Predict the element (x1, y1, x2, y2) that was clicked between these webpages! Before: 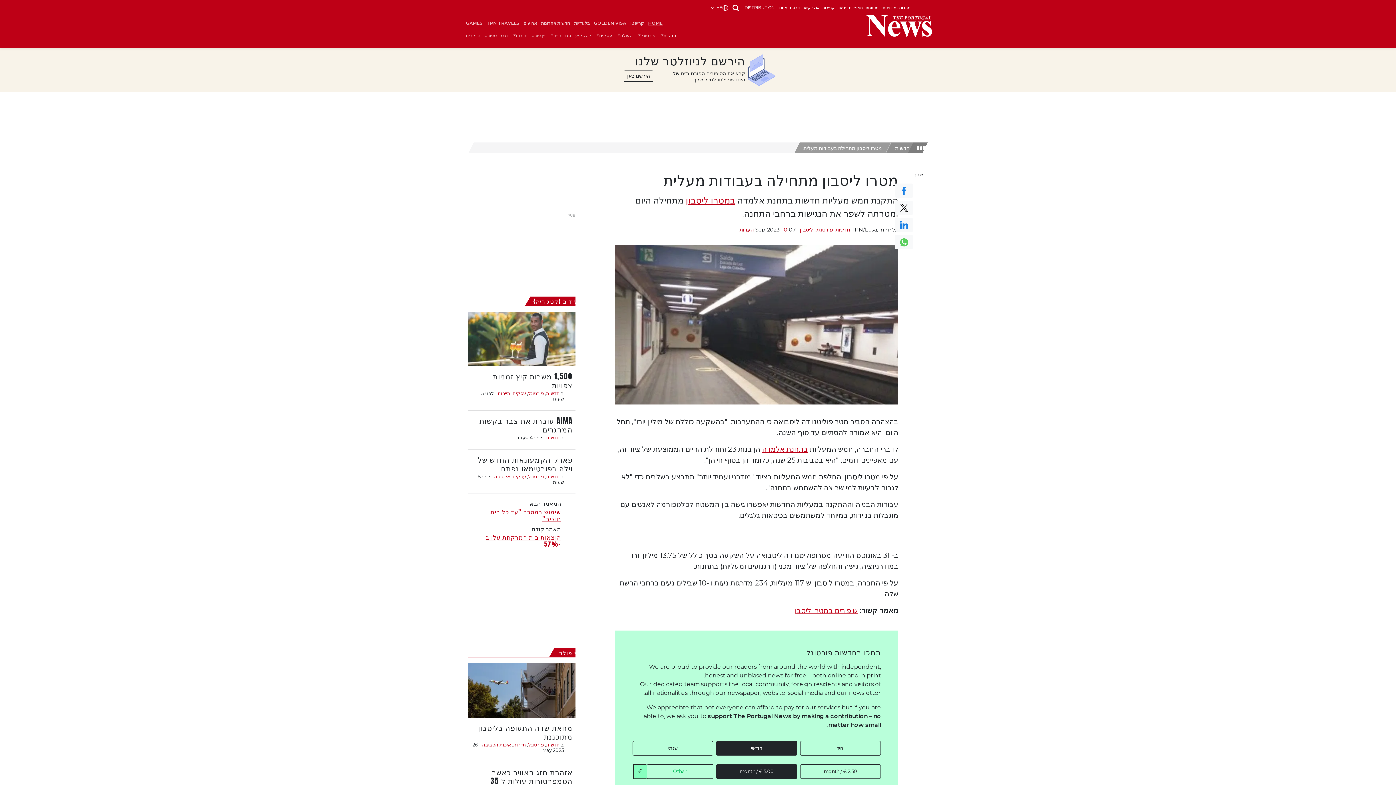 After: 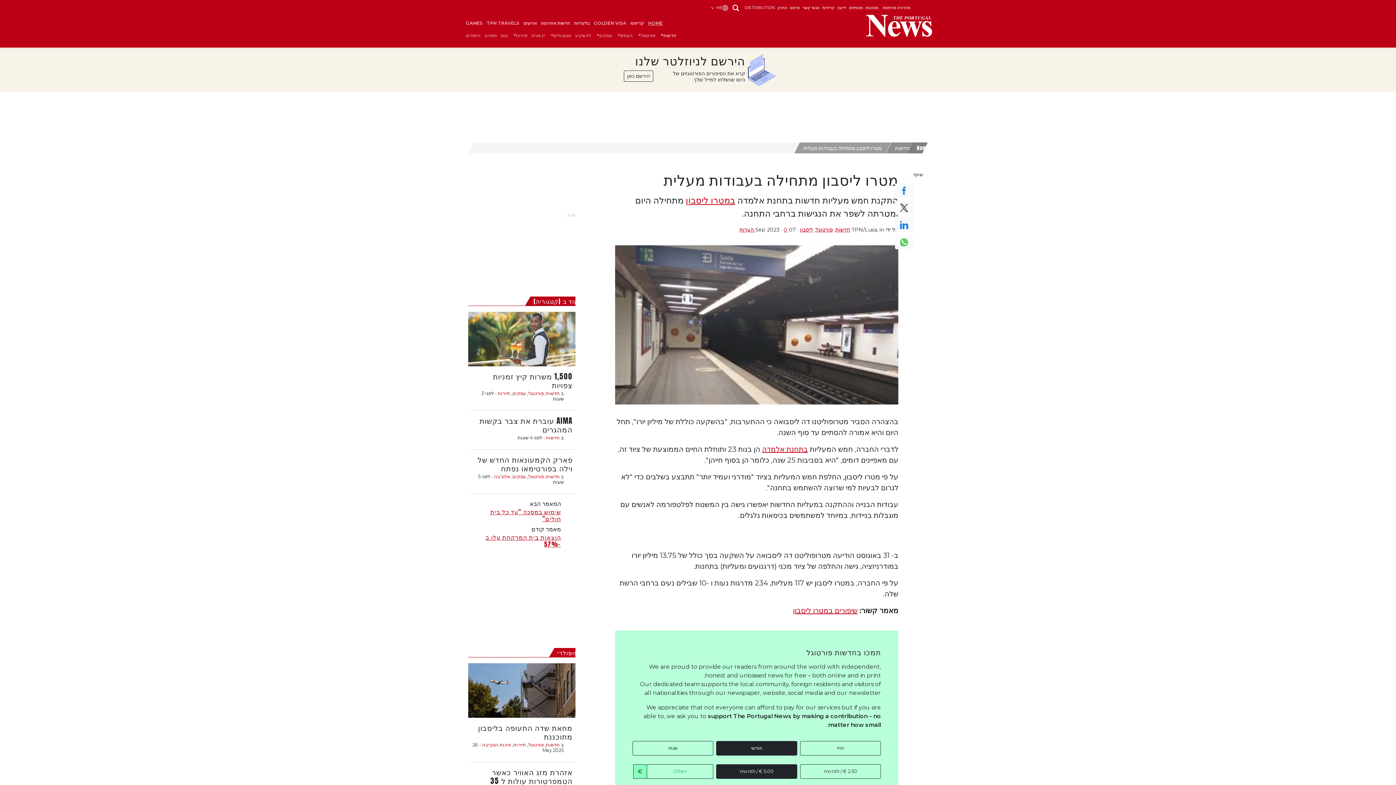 Action: bbox: (895, 235, 913, 249)